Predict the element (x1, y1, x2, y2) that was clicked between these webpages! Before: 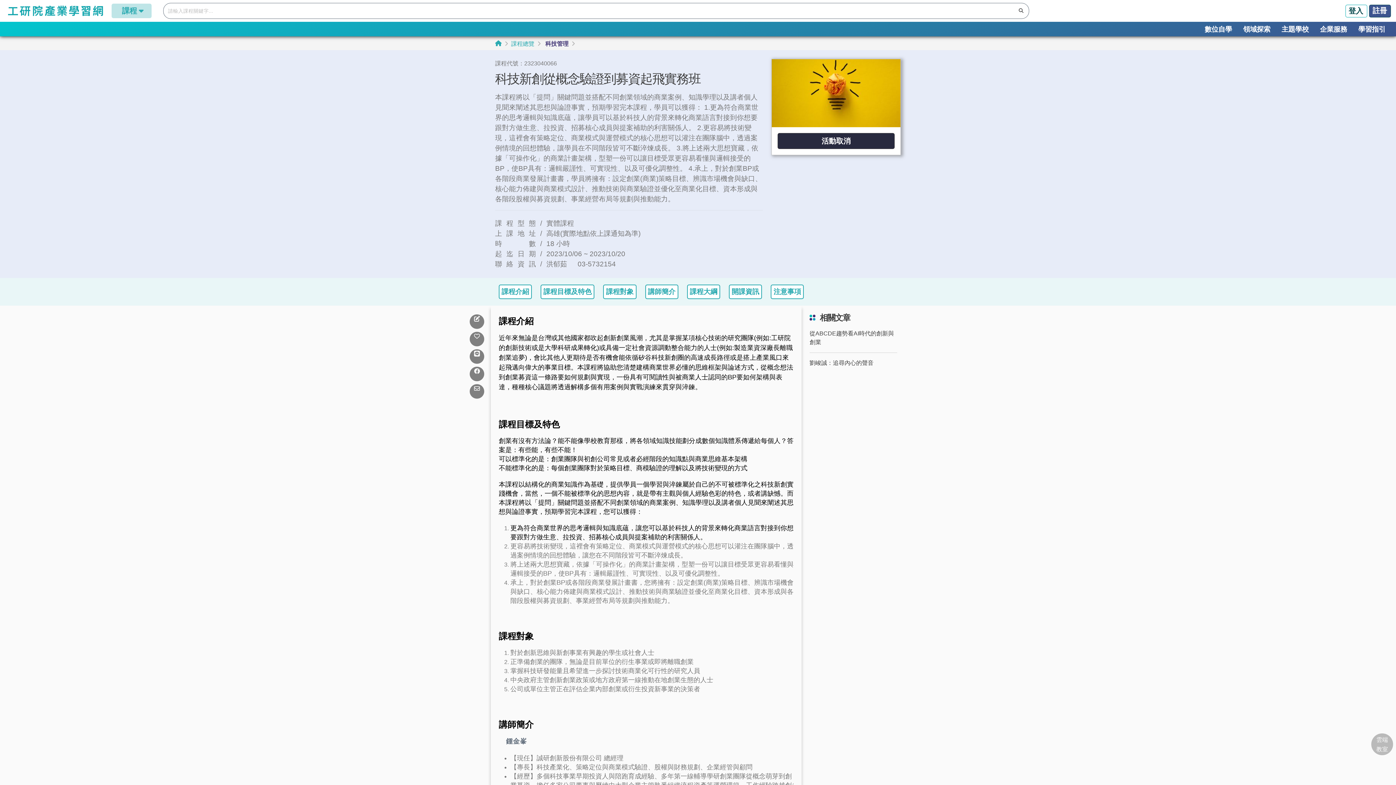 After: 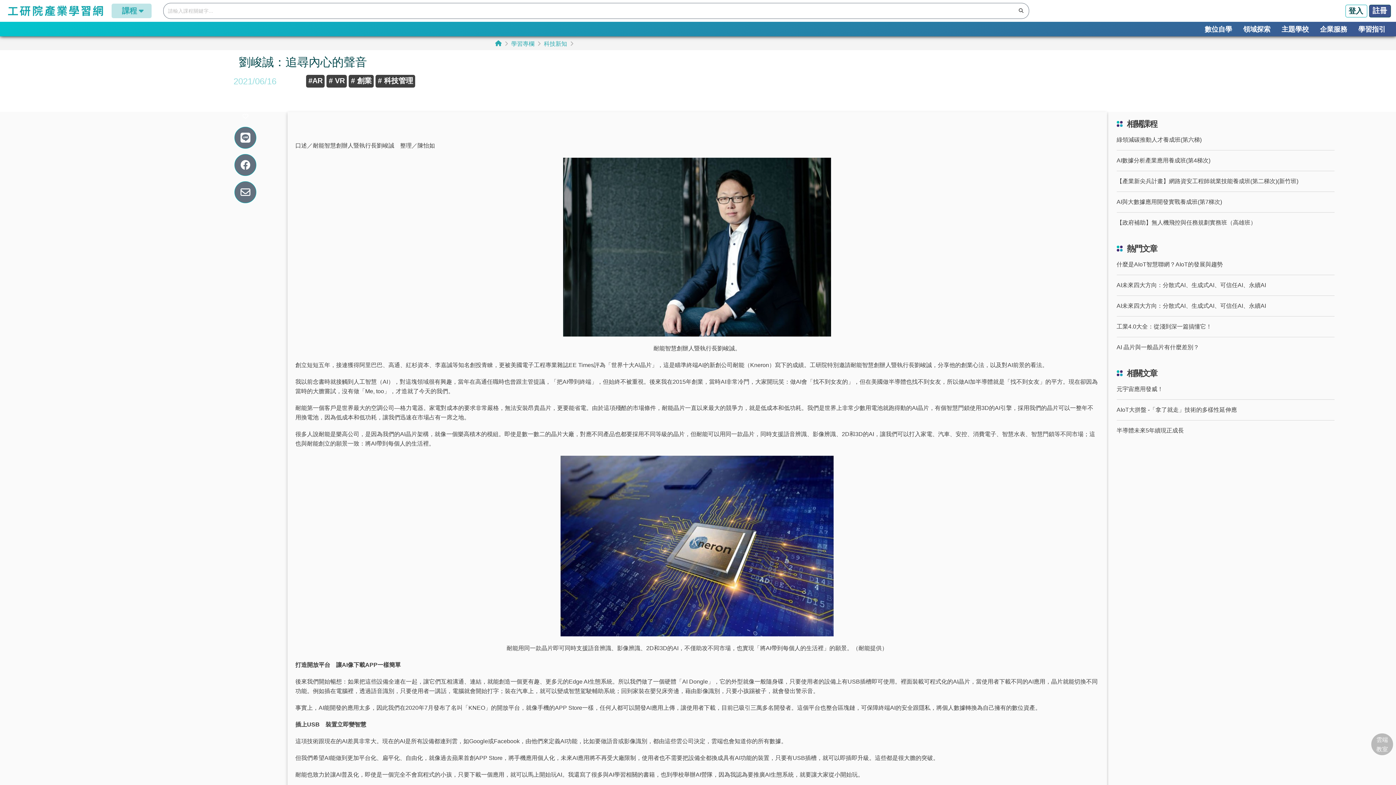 Action: label: 劉峻誠：追尋內心的聲音 bbox: (809, 359, 873, 366)